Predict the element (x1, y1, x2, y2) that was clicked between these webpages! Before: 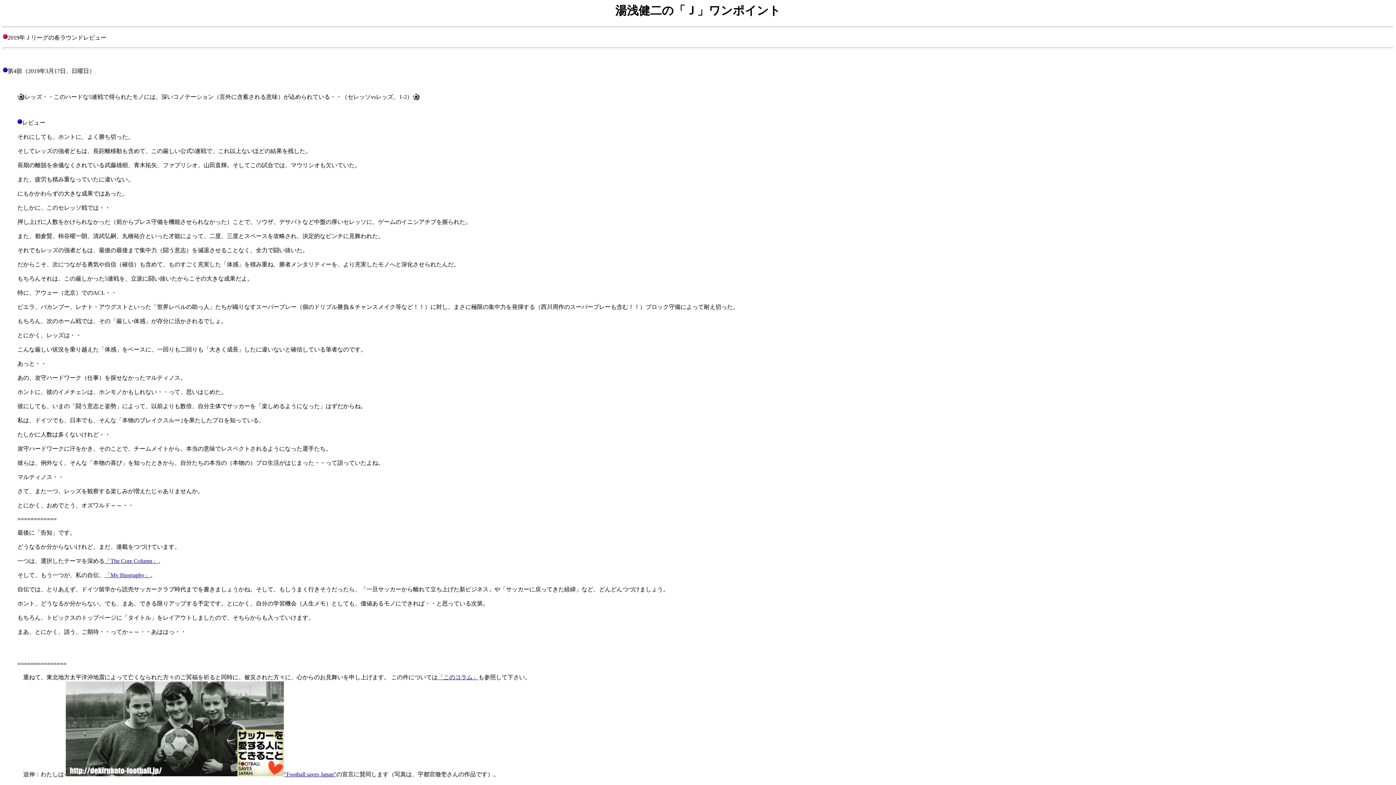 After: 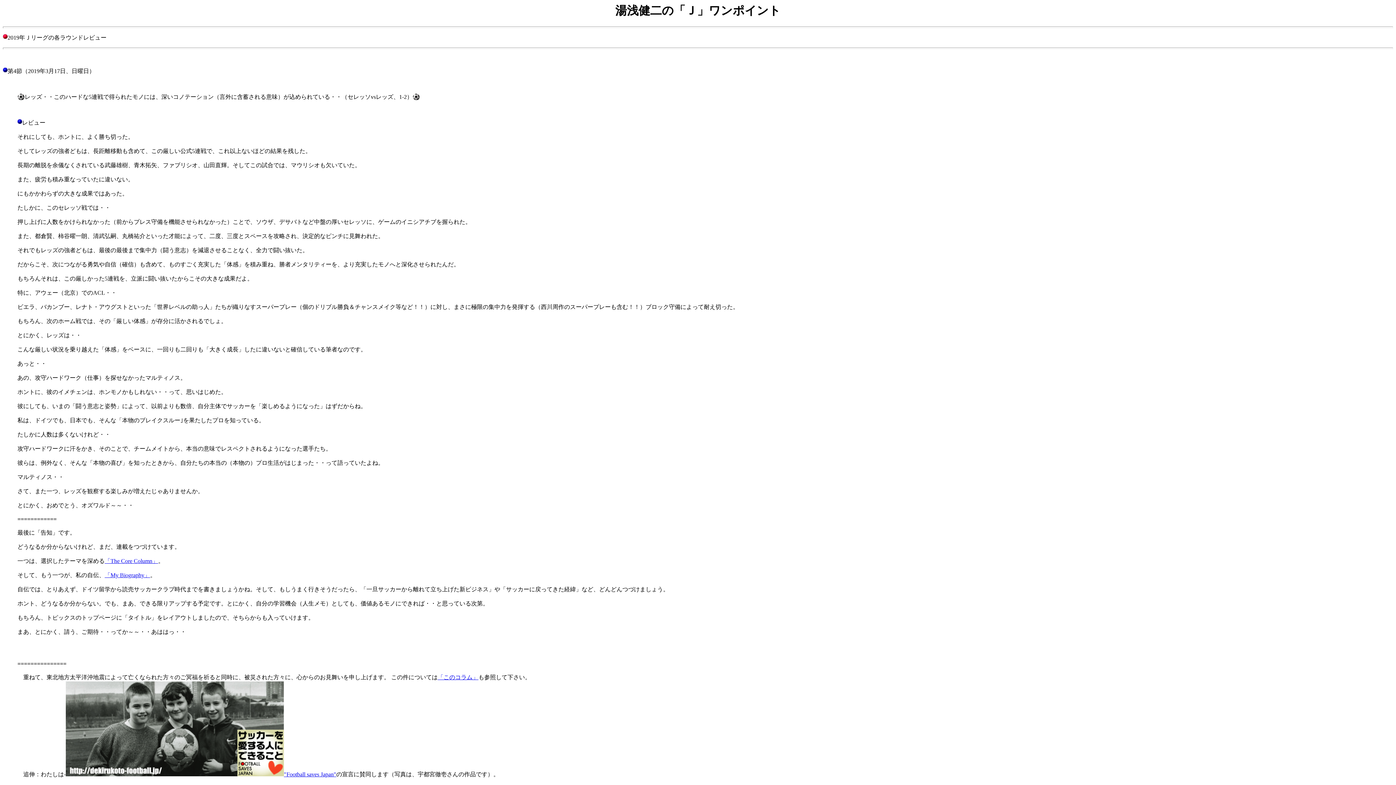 Action: label: 「The Core Column」 bbox: (104, 558, 158, 564)